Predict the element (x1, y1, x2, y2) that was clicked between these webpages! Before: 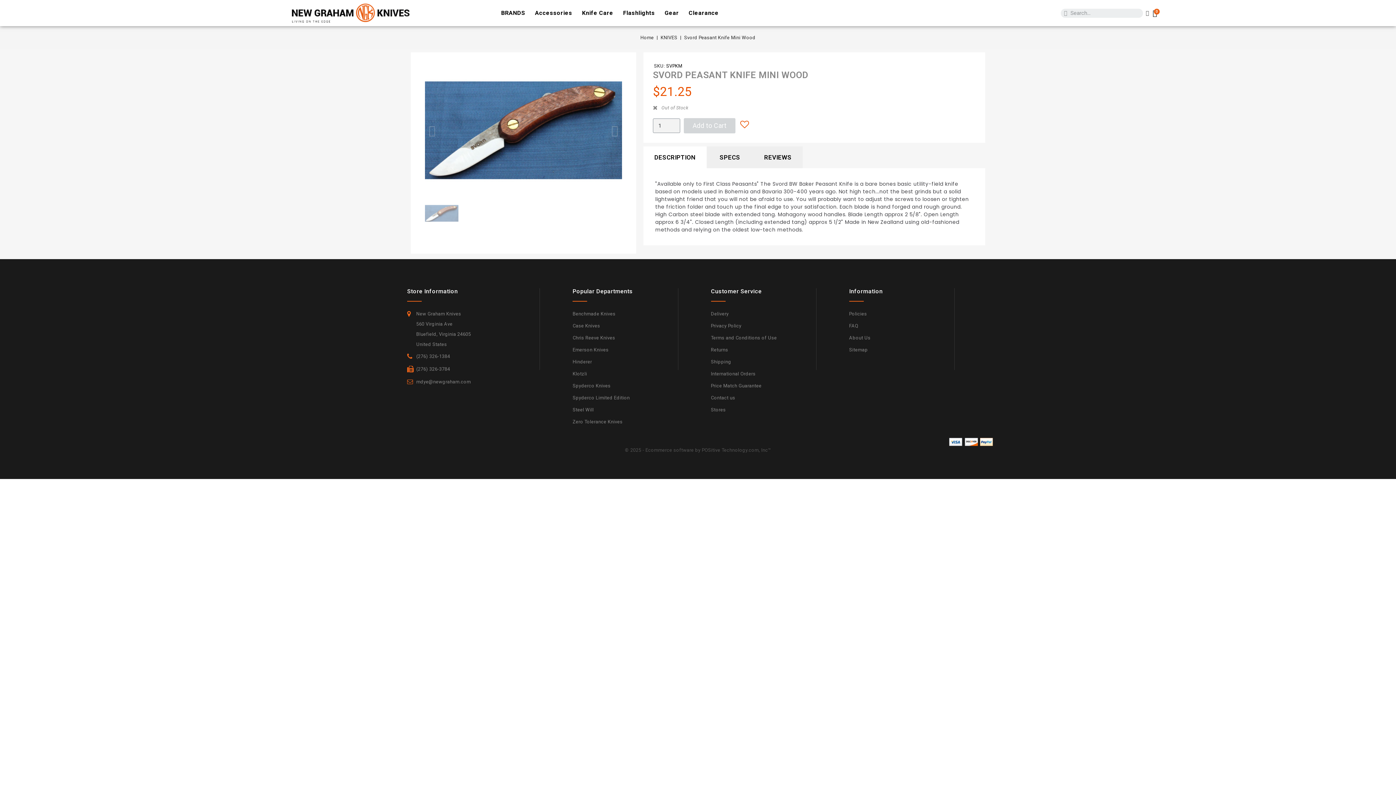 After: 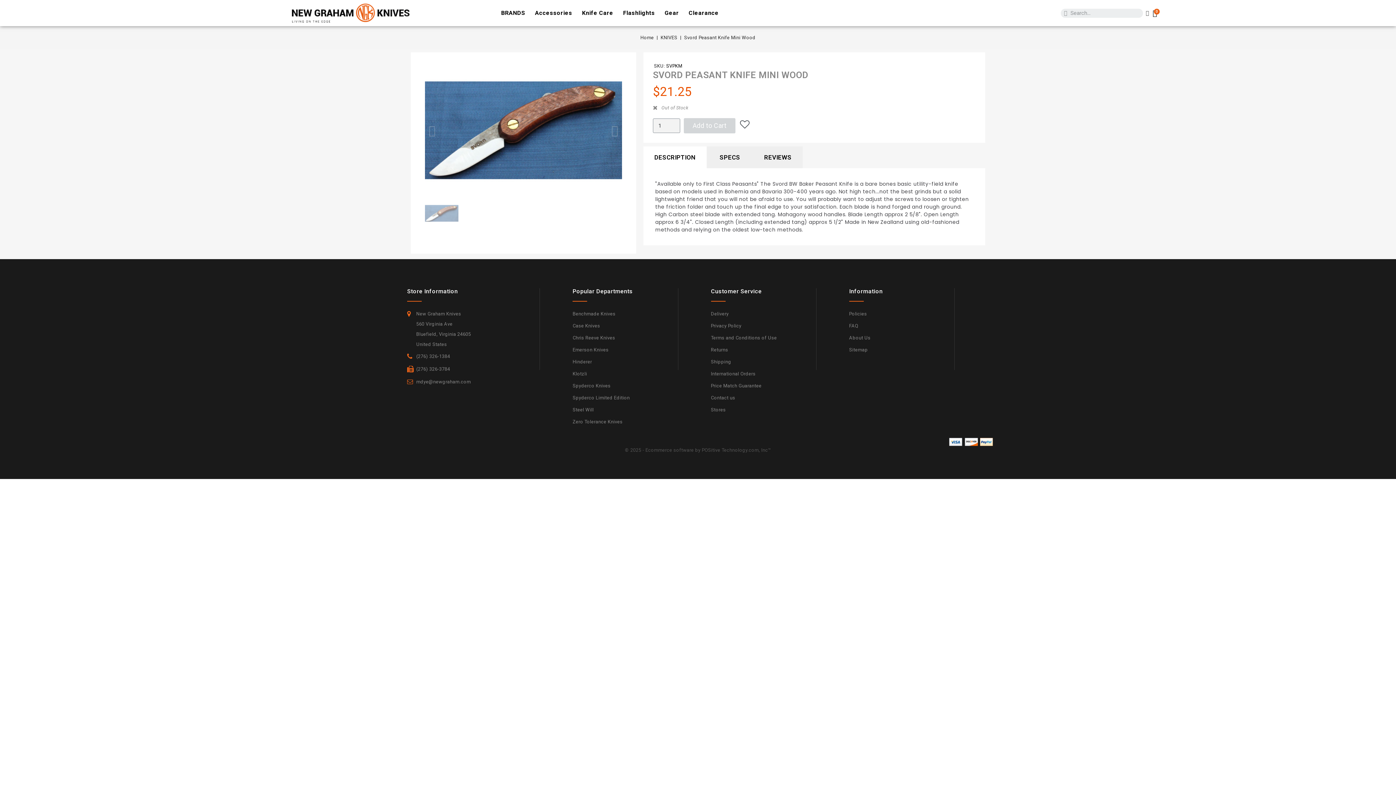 Action: bbox: (740, 120, 749, 128)